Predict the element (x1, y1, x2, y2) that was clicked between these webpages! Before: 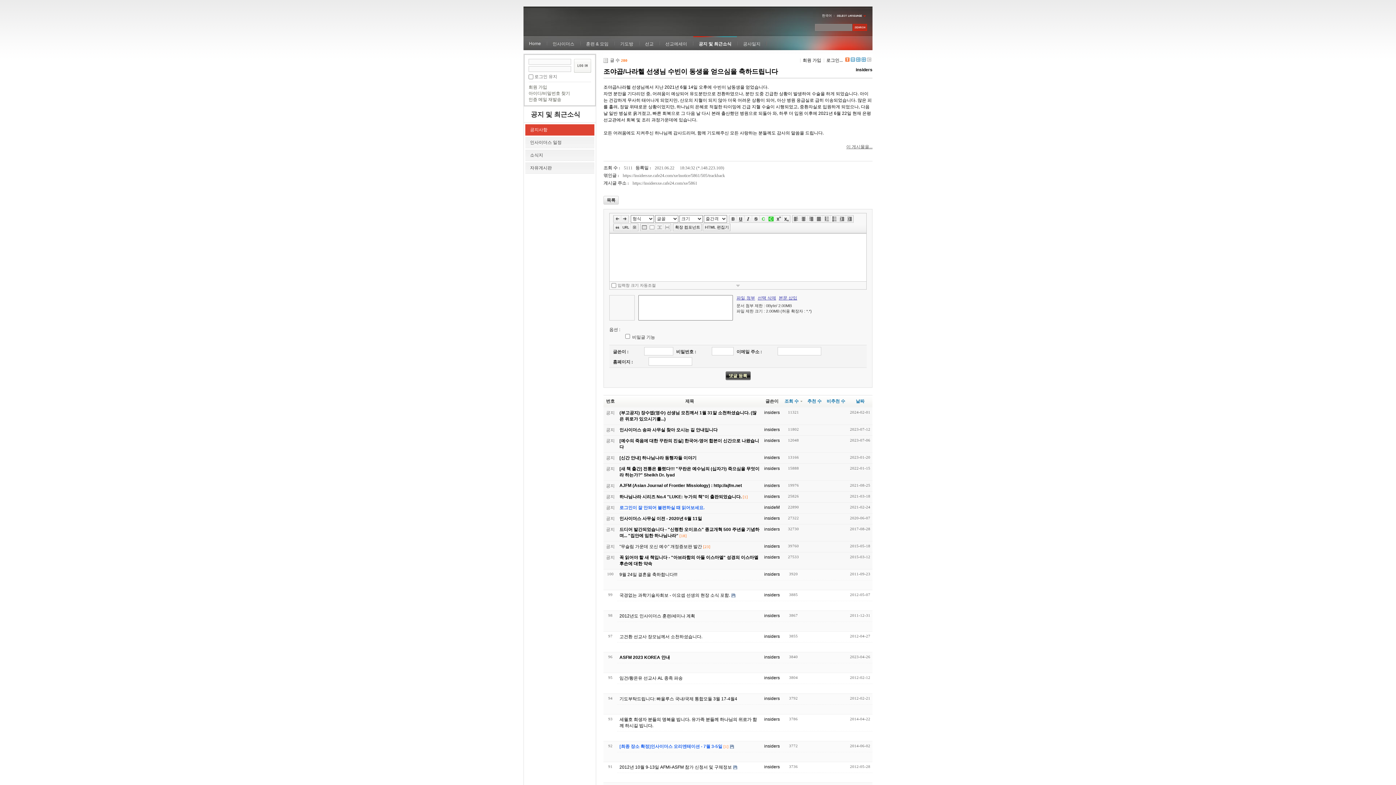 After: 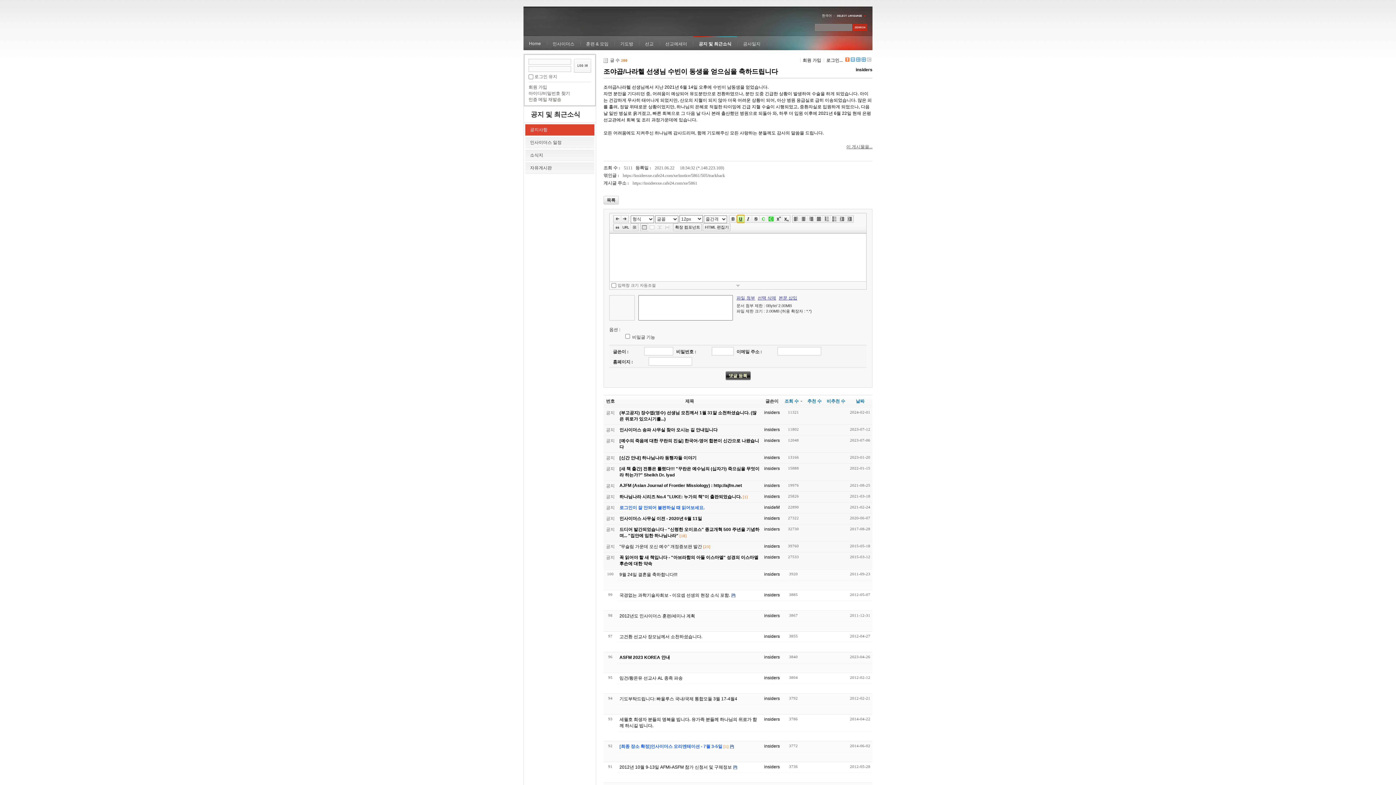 Action: bbox: (737, 215, 744, 222)